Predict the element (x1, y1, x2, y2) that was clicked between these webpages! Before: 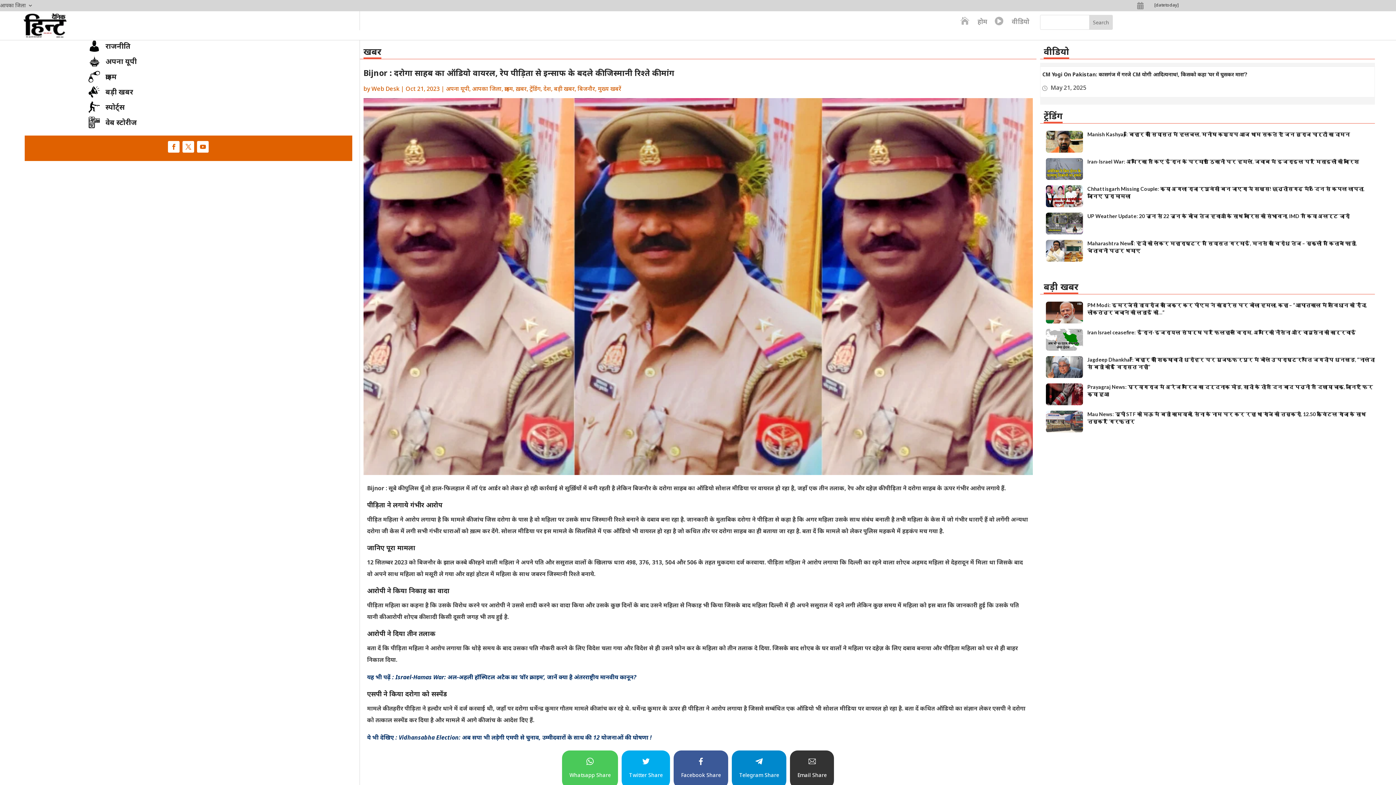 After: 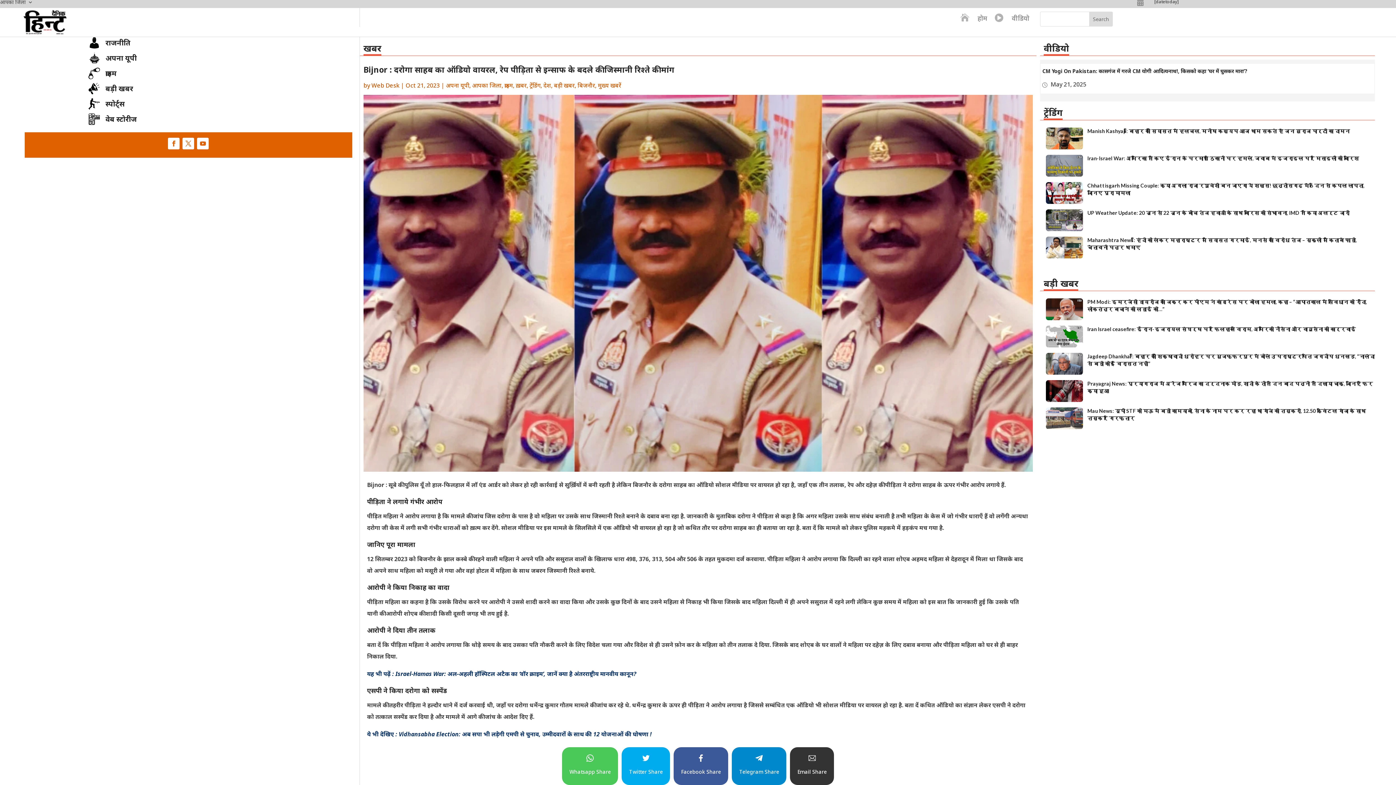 Action: label: Whatsapp Share bbox: (562, 751, 618, 788)